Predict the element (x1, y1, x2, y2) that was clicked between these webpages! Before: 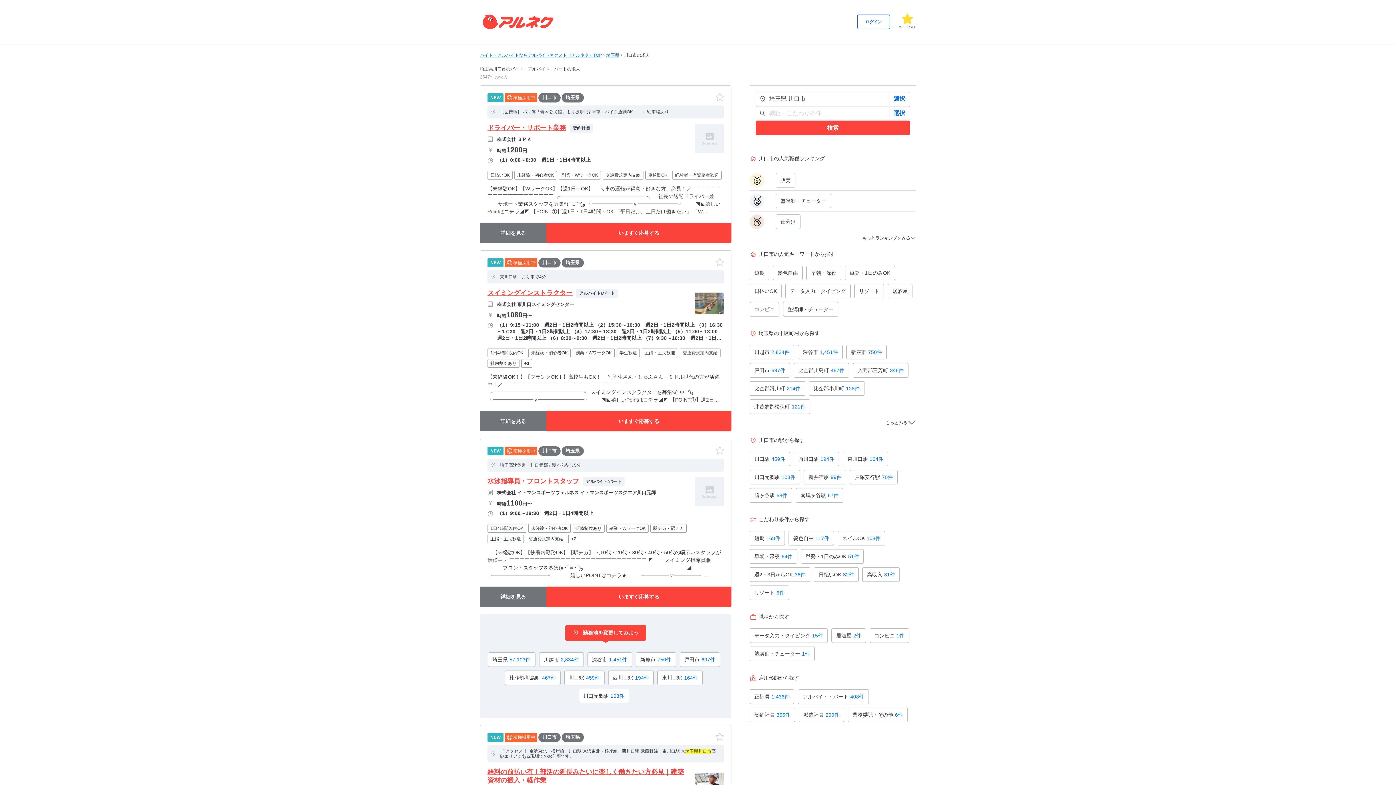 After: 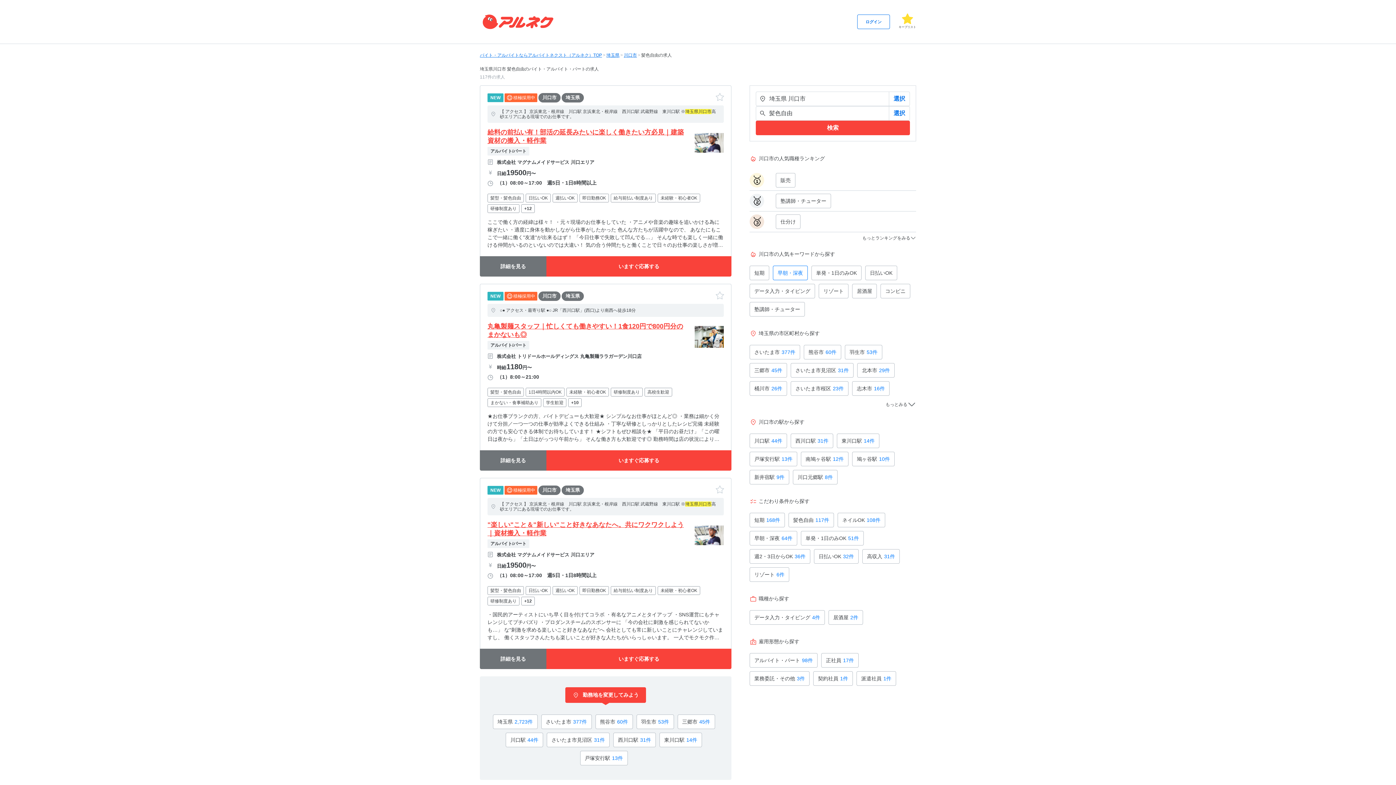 Action: bbox: (773, 265, 802, 280) label: 髪色自由